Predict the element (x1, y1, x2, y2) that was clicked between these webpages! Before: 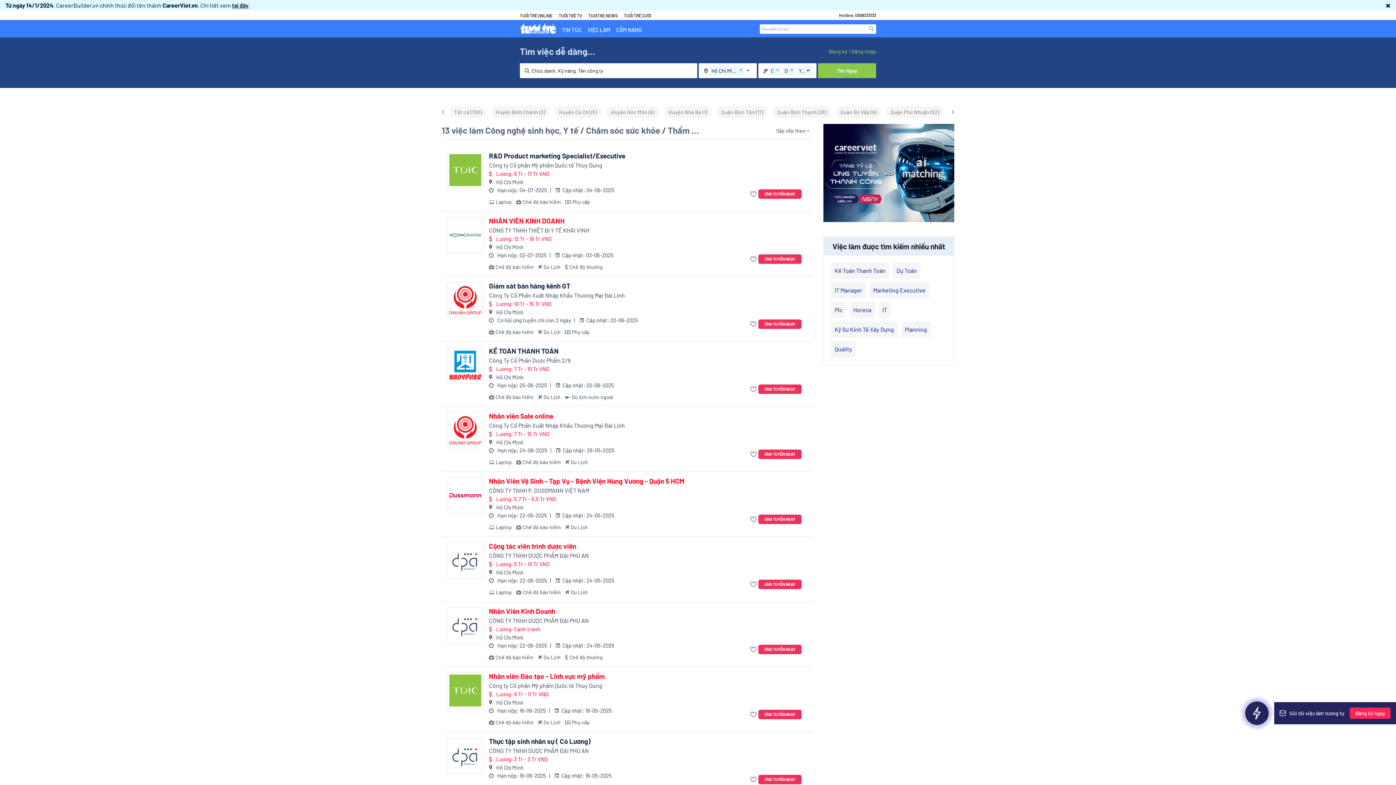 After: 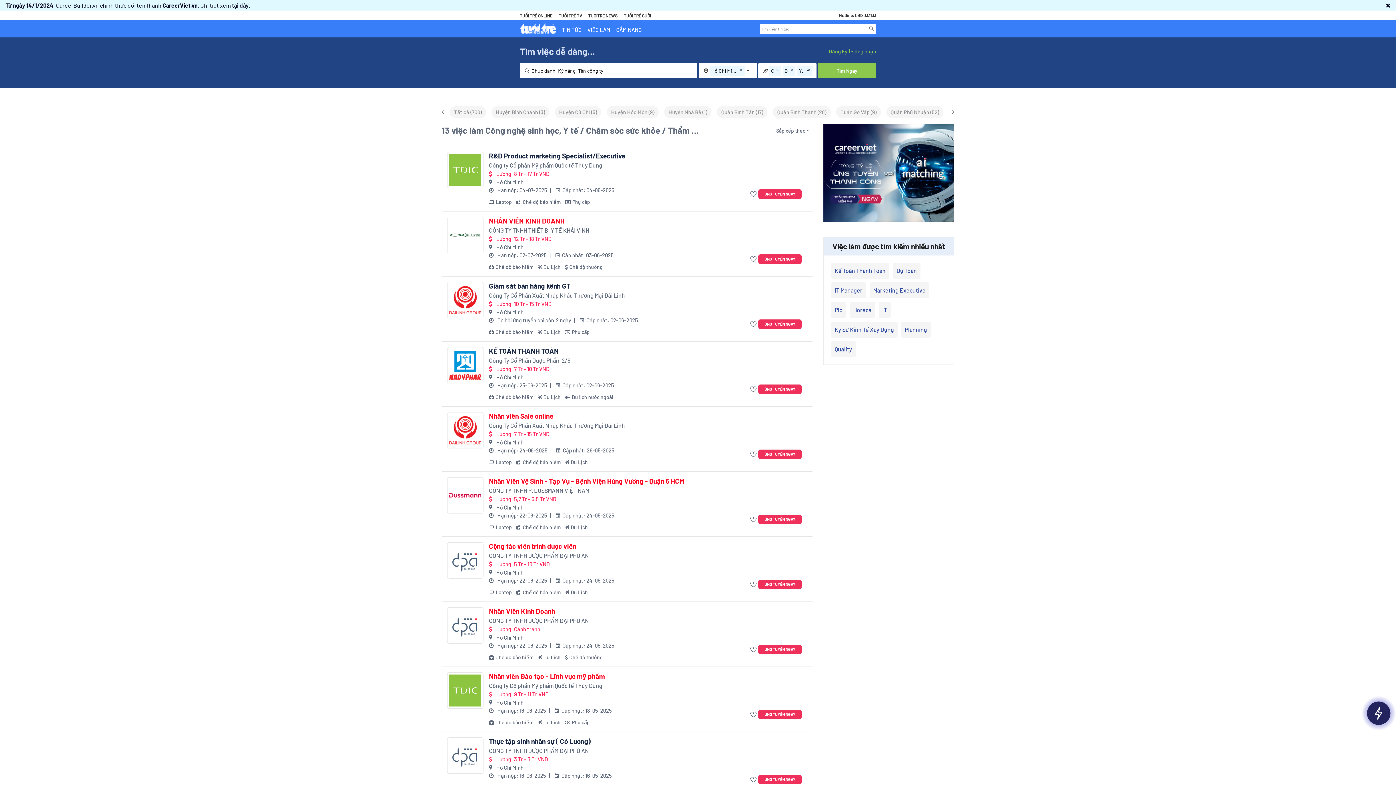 Action: bbox: (447, 217, 483, 253)